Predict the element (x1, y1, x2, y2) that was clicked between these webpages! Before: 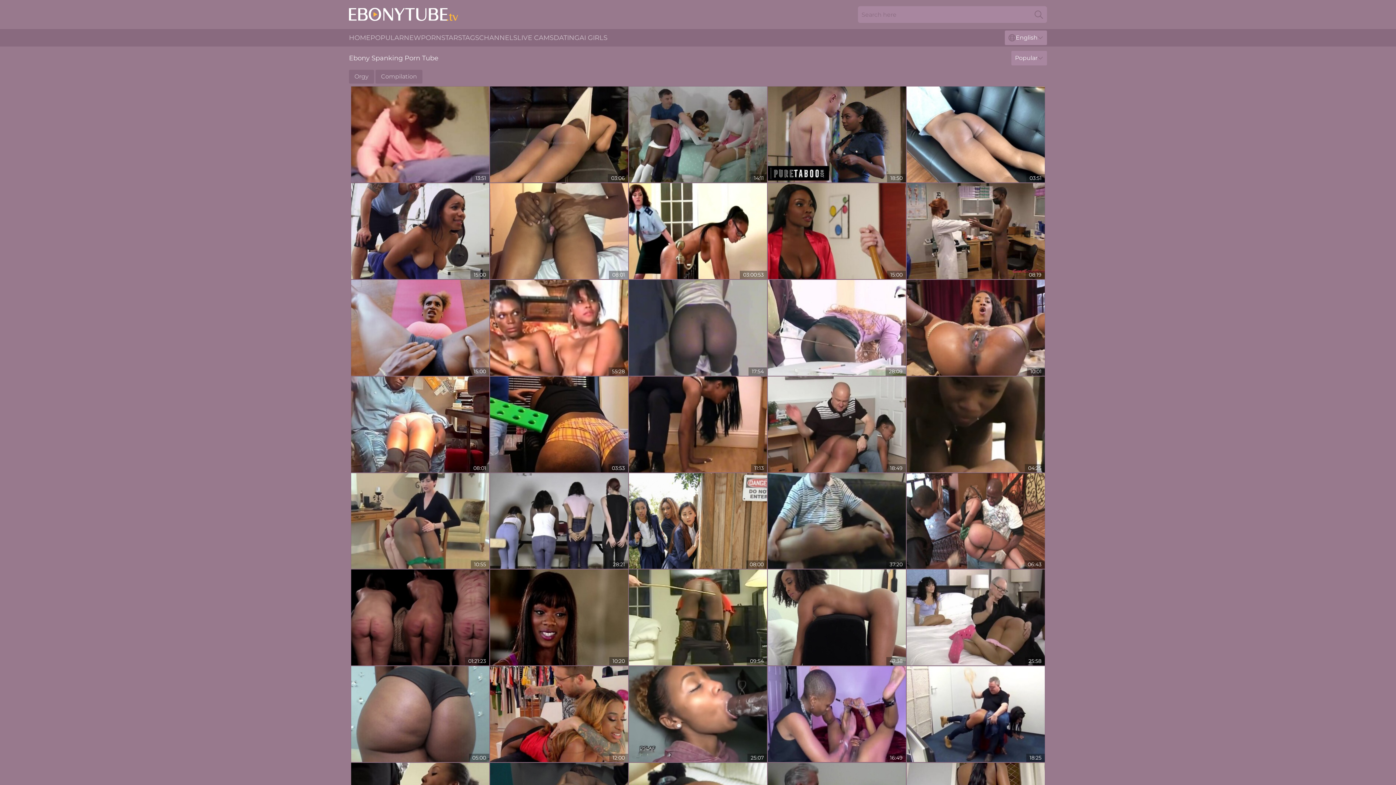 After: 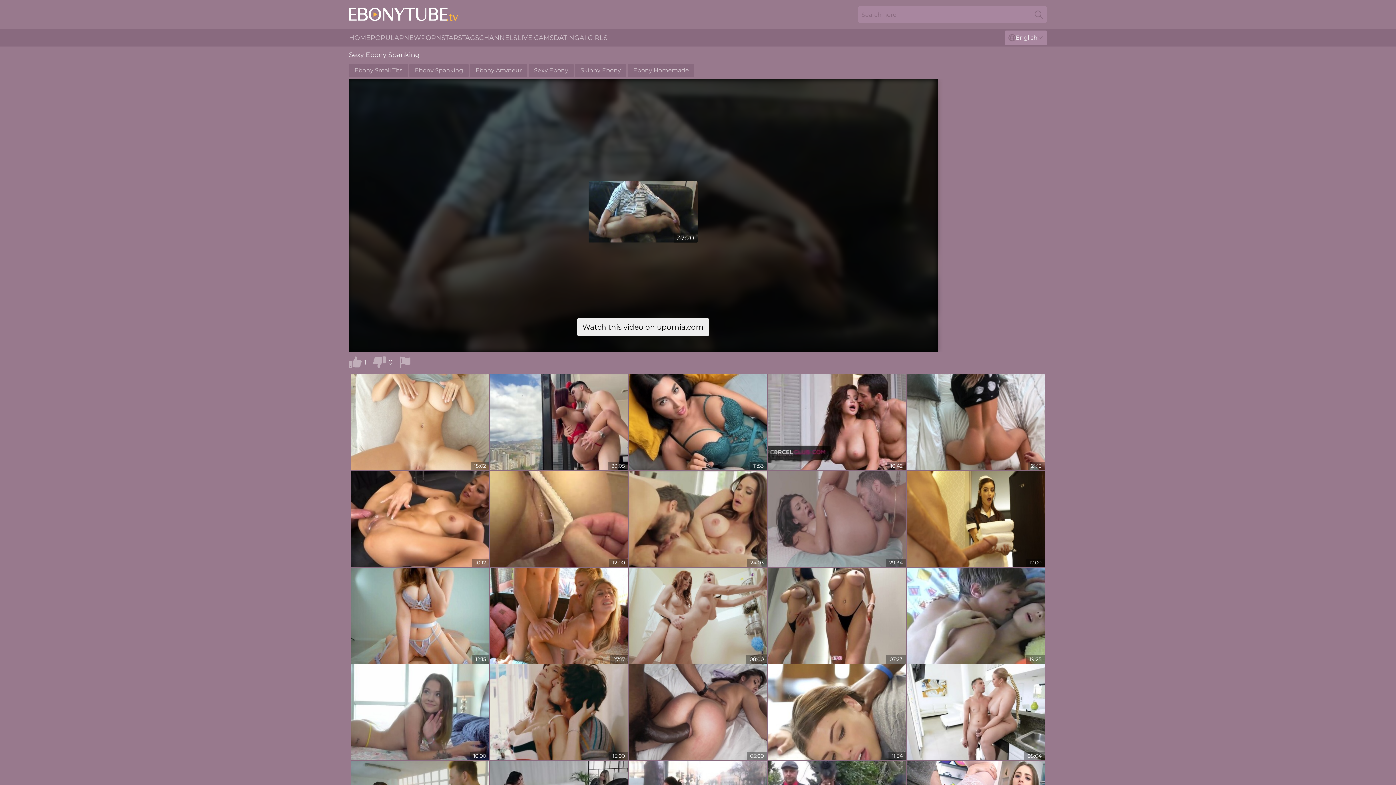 Action: bbox: (768, 473, 906, 569)